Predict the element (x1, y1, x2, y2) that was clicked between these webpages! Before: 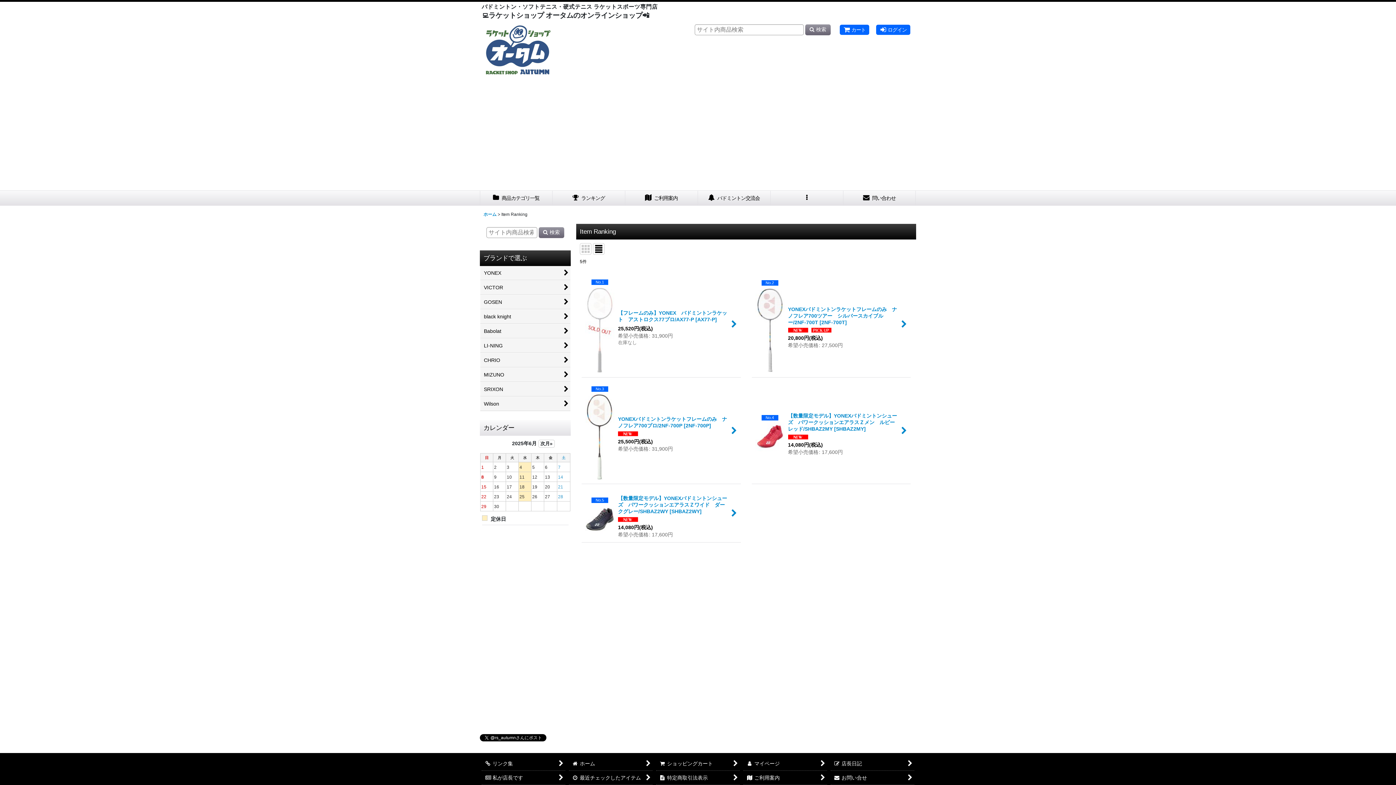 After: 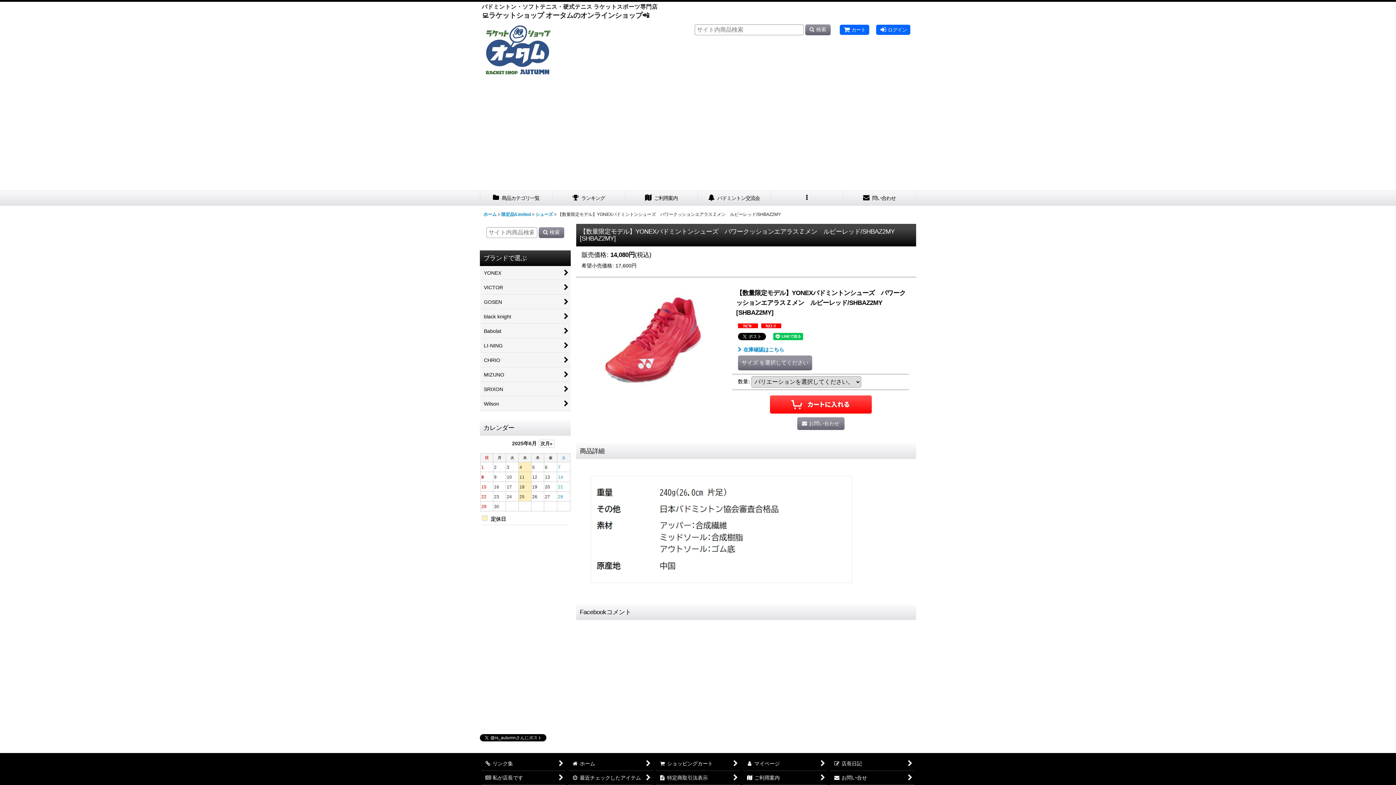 Action: bbox: (751, 377, 910, 484) label: No.4

【数量限定モデル】YONEXバドミントンシューズ　パワークッションエアラスＺメン　ルビーレッド/SHBAZ2MY [SHBAZ2MY]

14,080円(税込)

希望小売価格: 17,600円